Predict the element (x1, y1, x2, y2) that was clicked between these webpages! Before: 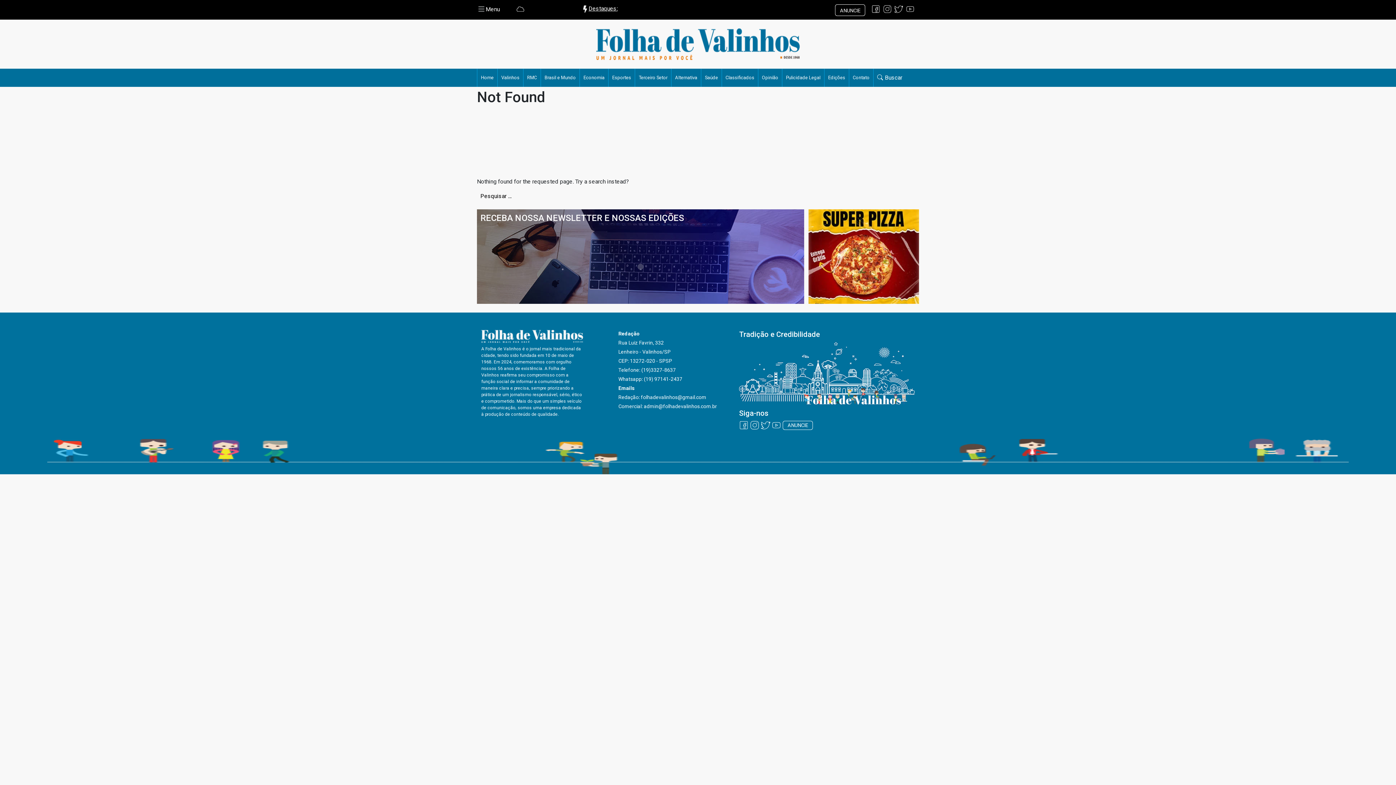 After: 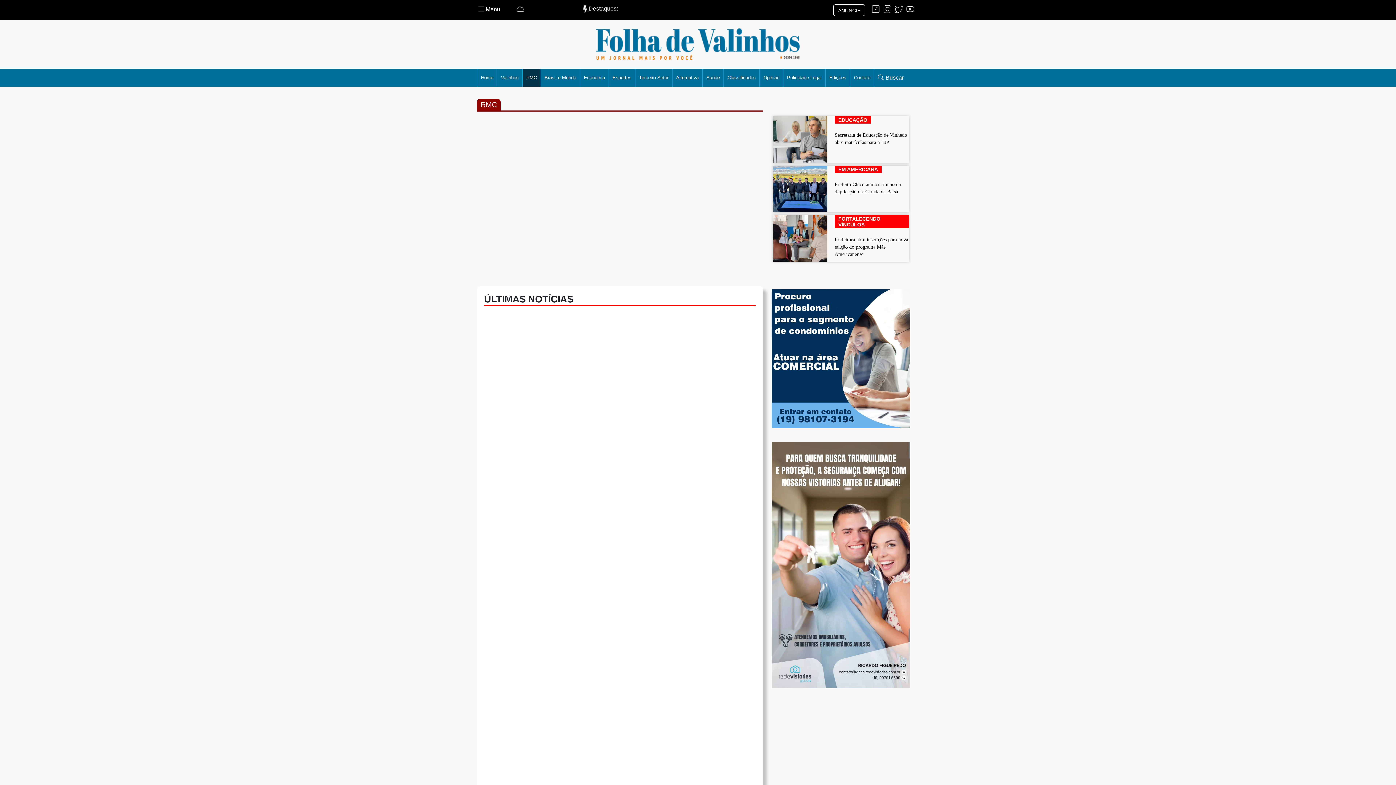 Action: bbox: (523, 68, 540, 86) label: RMC